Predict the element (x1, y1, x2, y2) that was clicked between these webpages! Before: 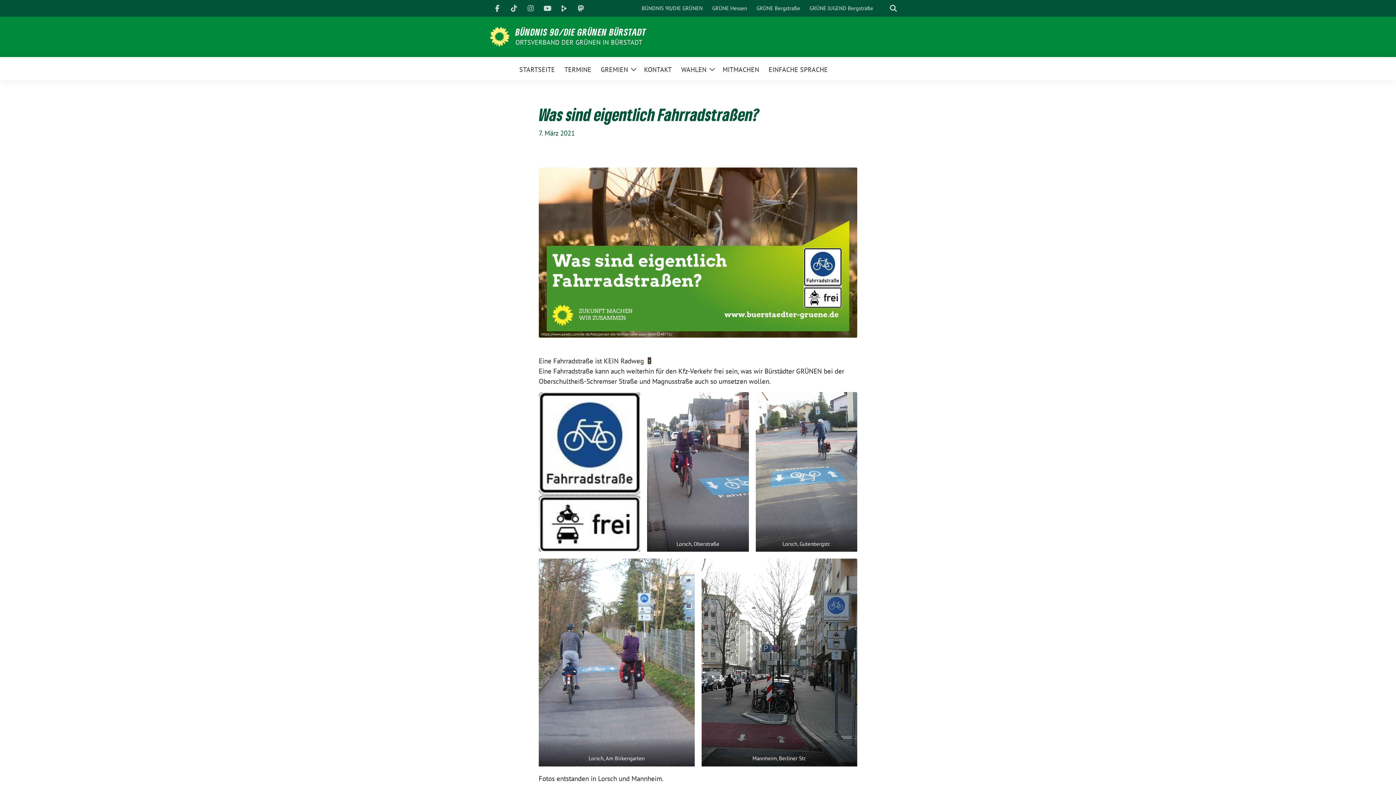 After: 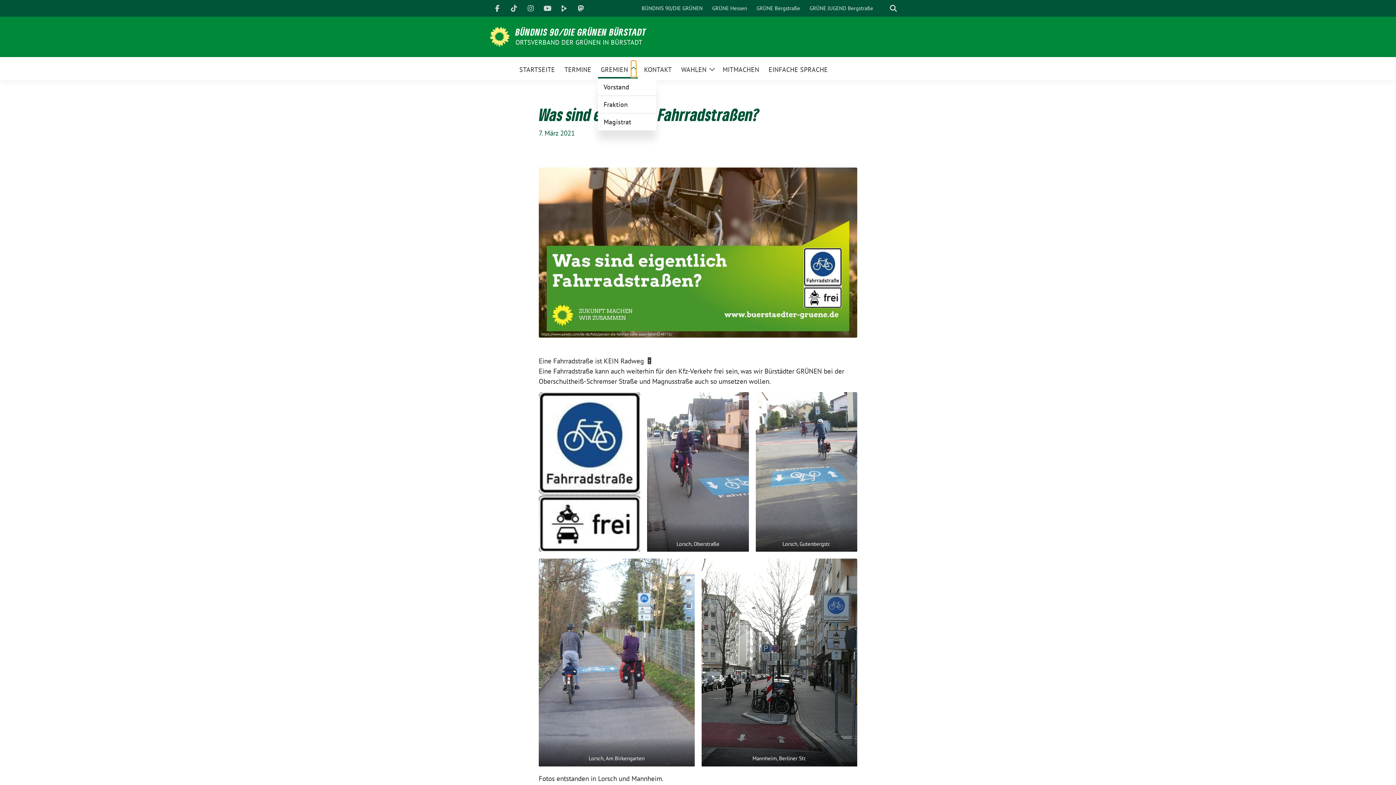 Action: label: Zeige Untermenü bbox: (631, 60, 636, 76)